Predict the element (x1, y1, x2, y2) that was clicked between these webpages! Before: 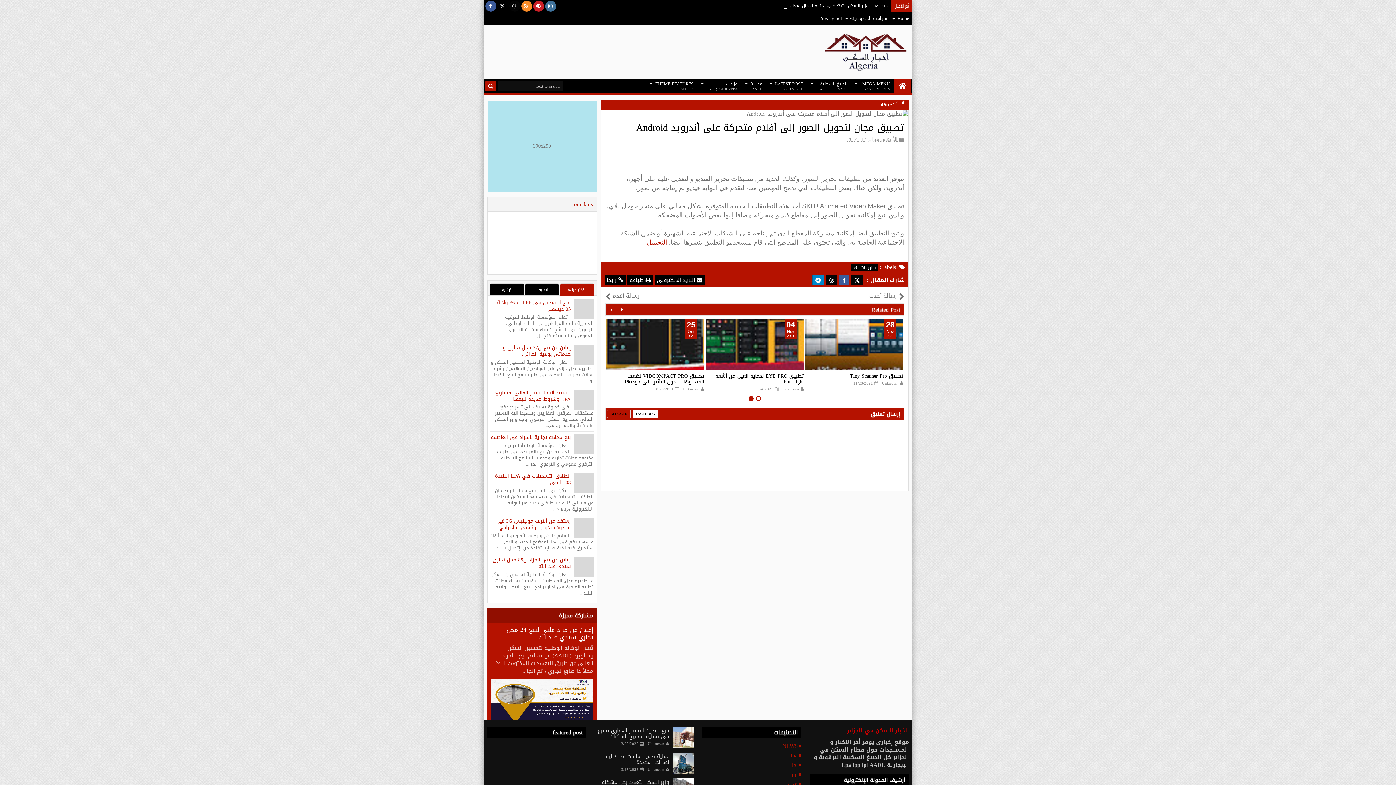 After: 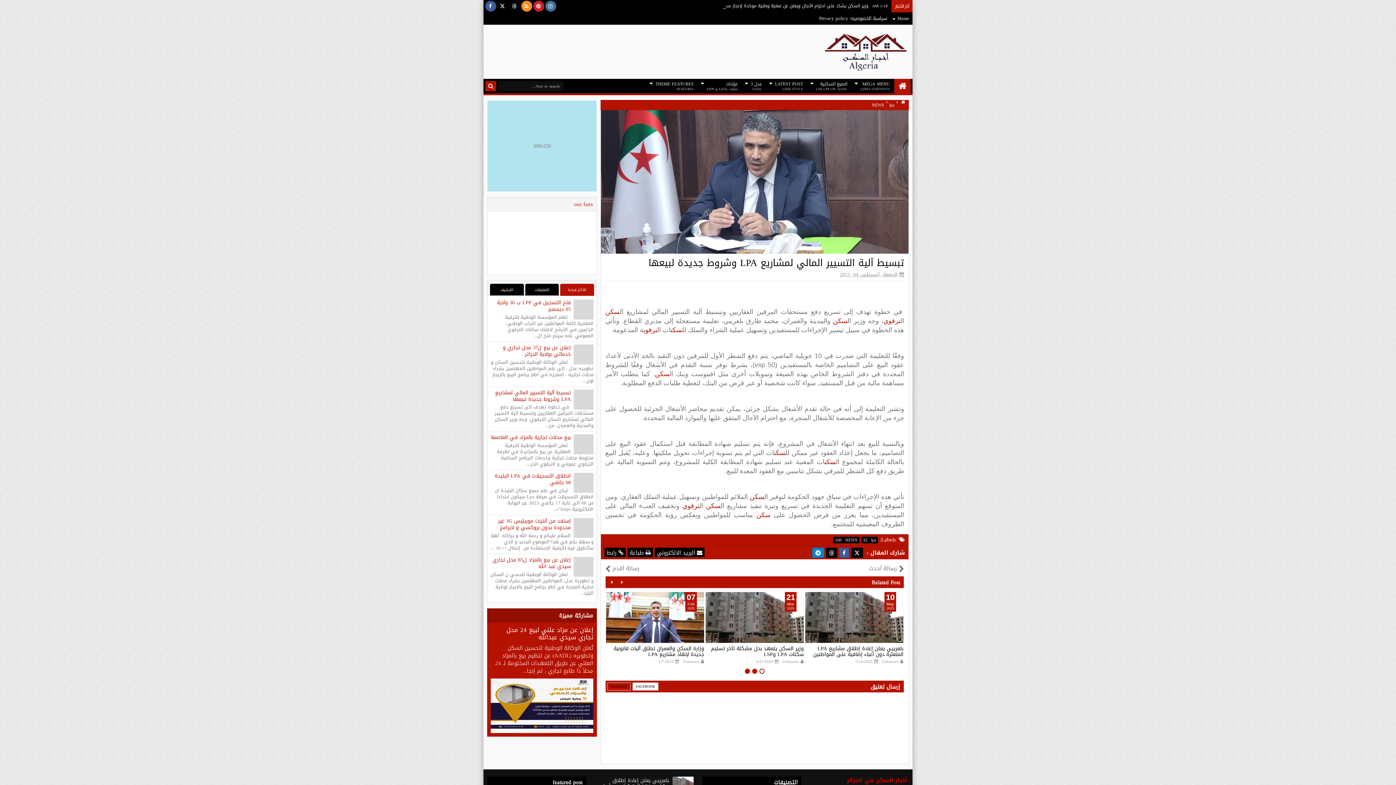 Action: bbox: (573, 389, 593, 409)